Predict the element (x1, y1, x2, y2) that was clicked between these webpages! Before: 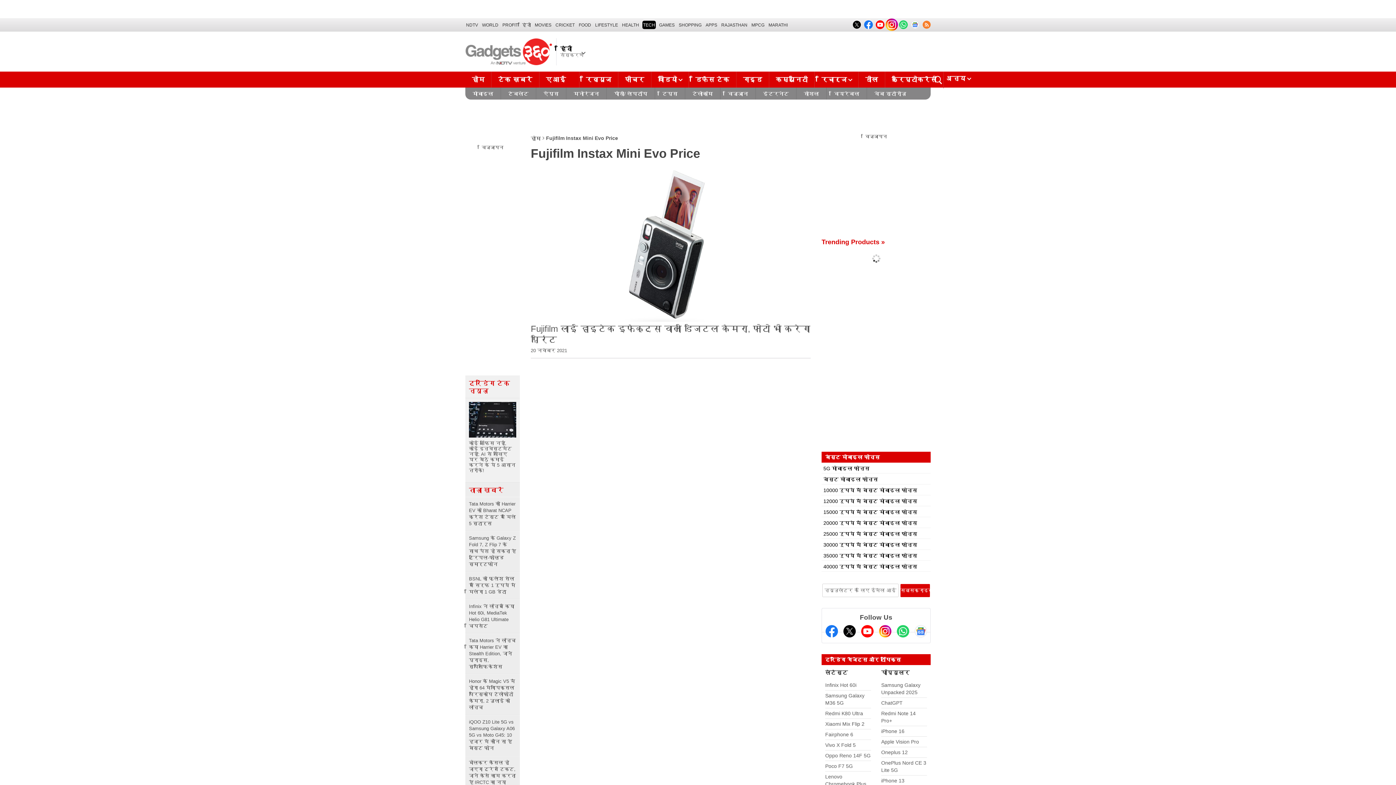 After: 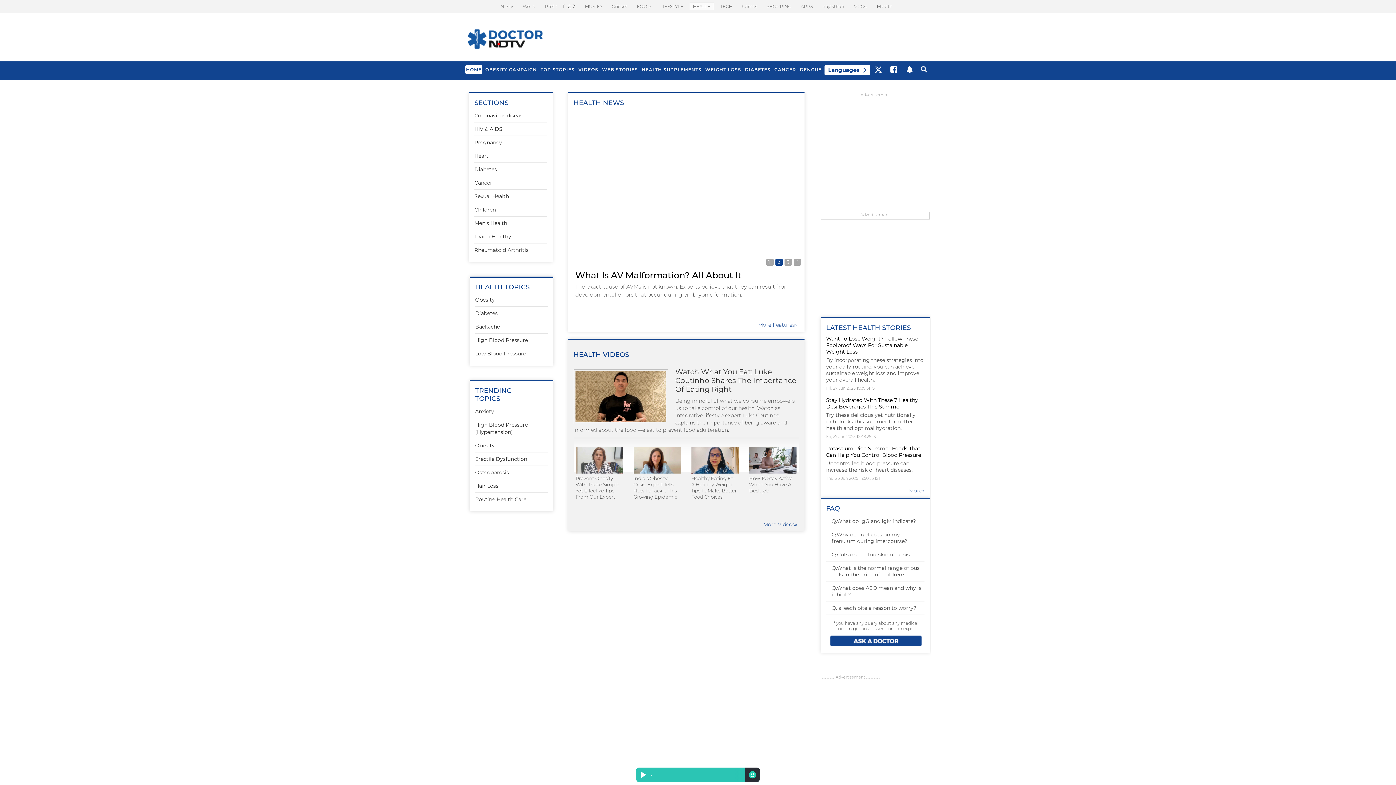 Action: bbox: (621, 20, 640, 29) label: HEALTH